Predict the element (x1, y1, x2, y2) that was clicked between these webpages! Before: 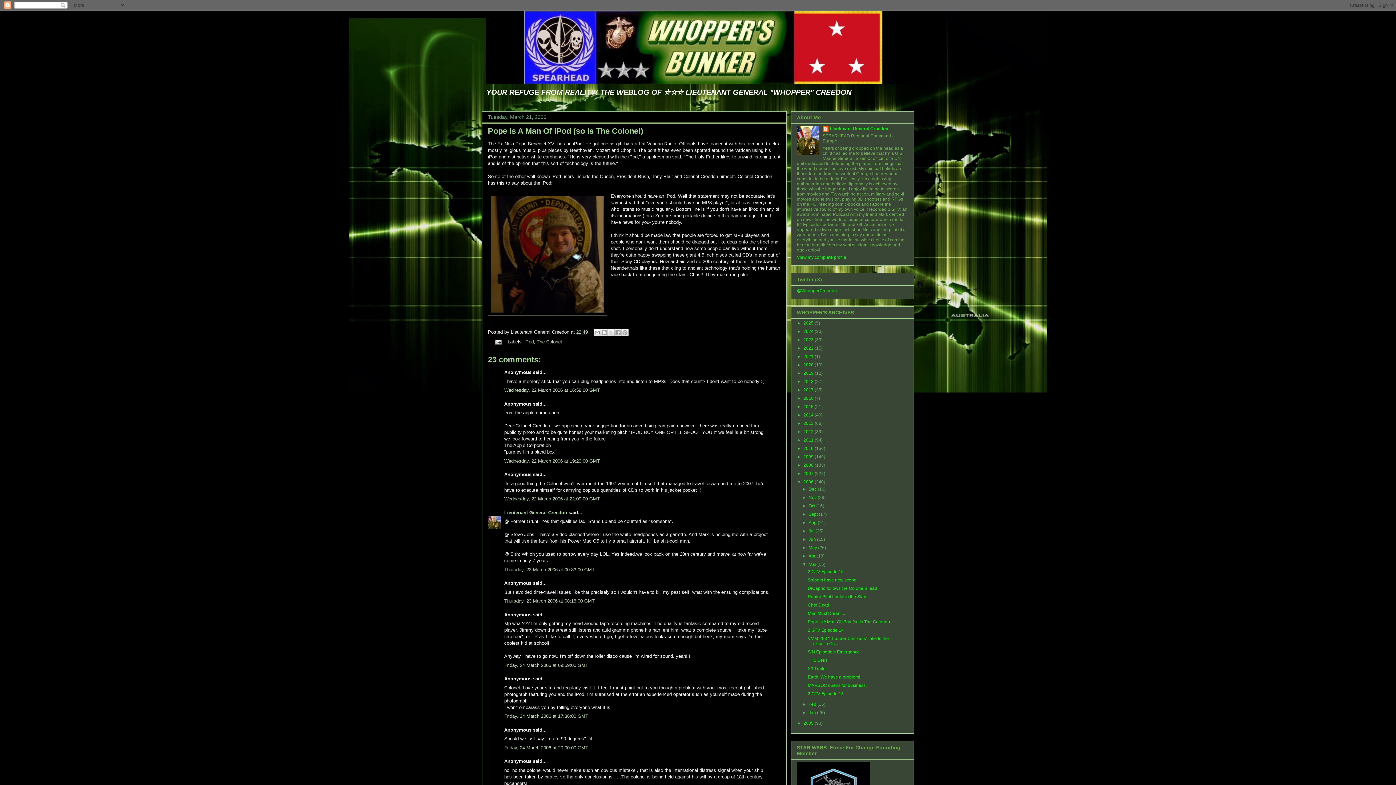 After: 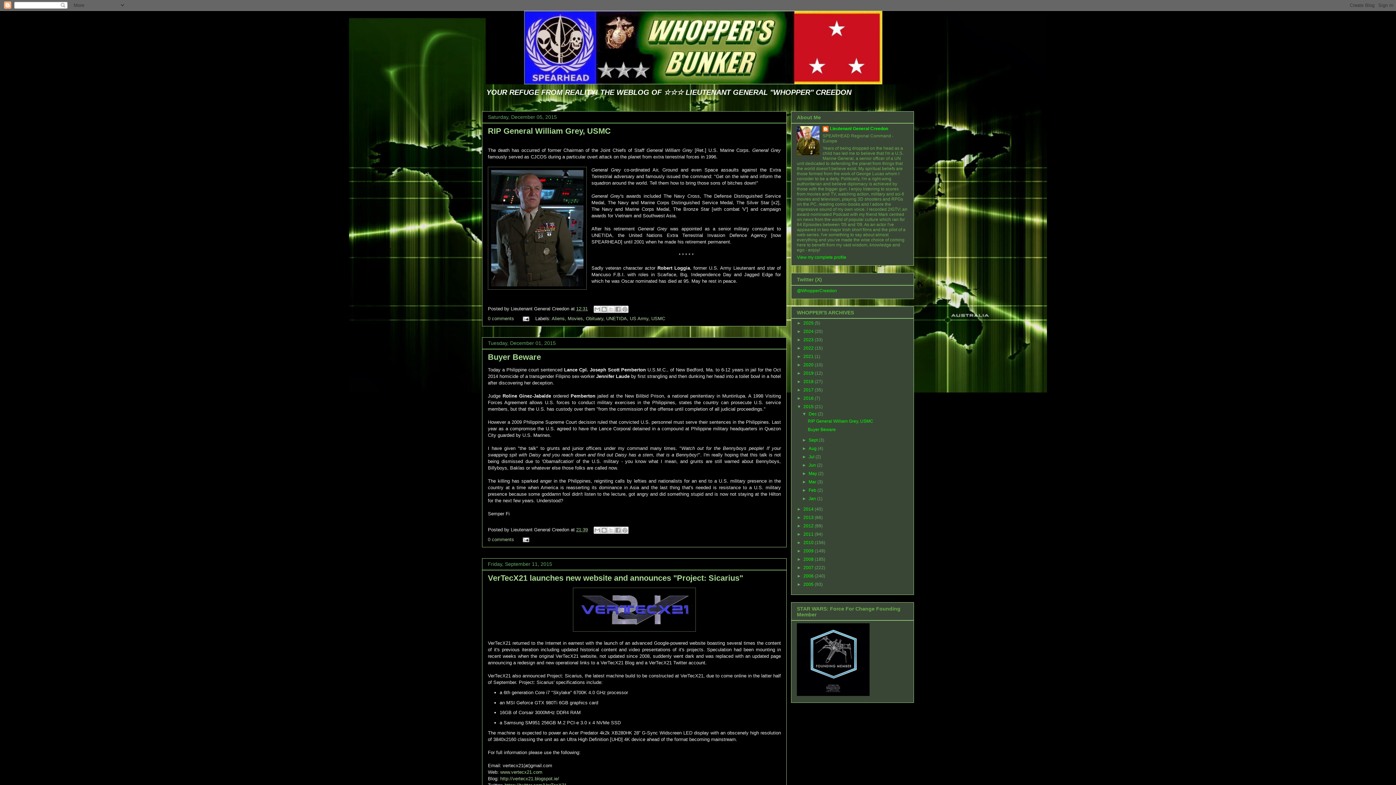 Action: label: 2015  bbox: (803, 404, 814, 409)